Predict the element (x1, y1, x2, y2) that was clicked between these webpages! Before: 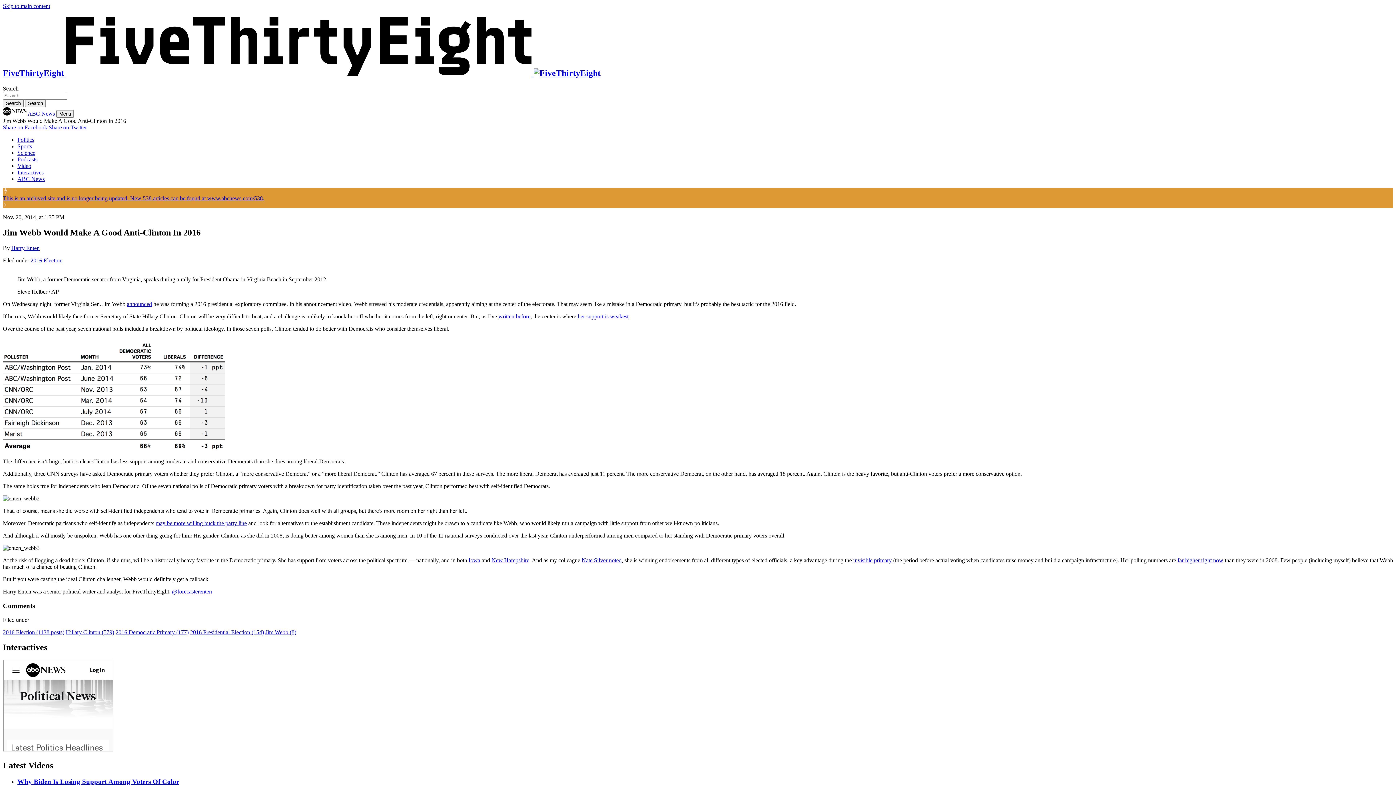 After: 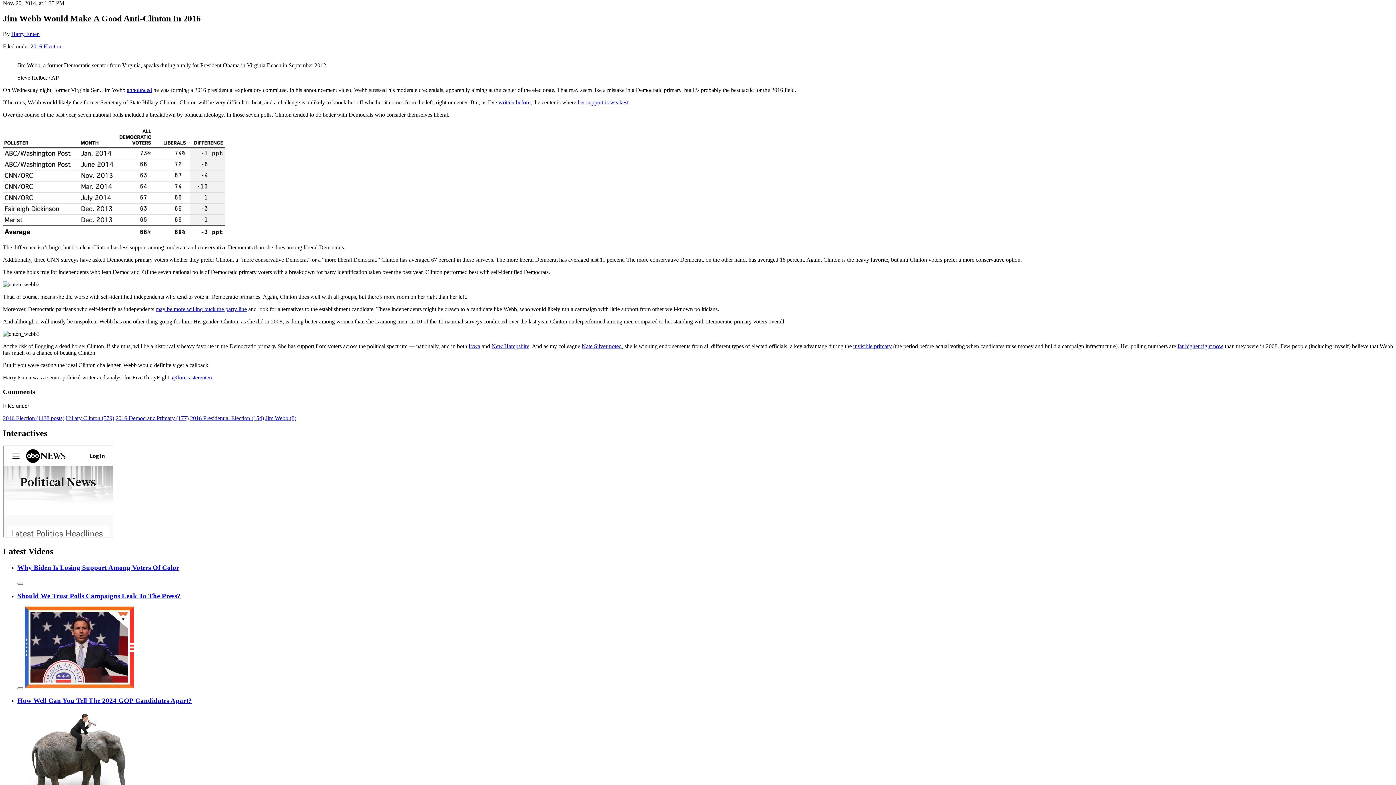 Action: label: Skip to main content bbox: (2, 2, 50, 9)